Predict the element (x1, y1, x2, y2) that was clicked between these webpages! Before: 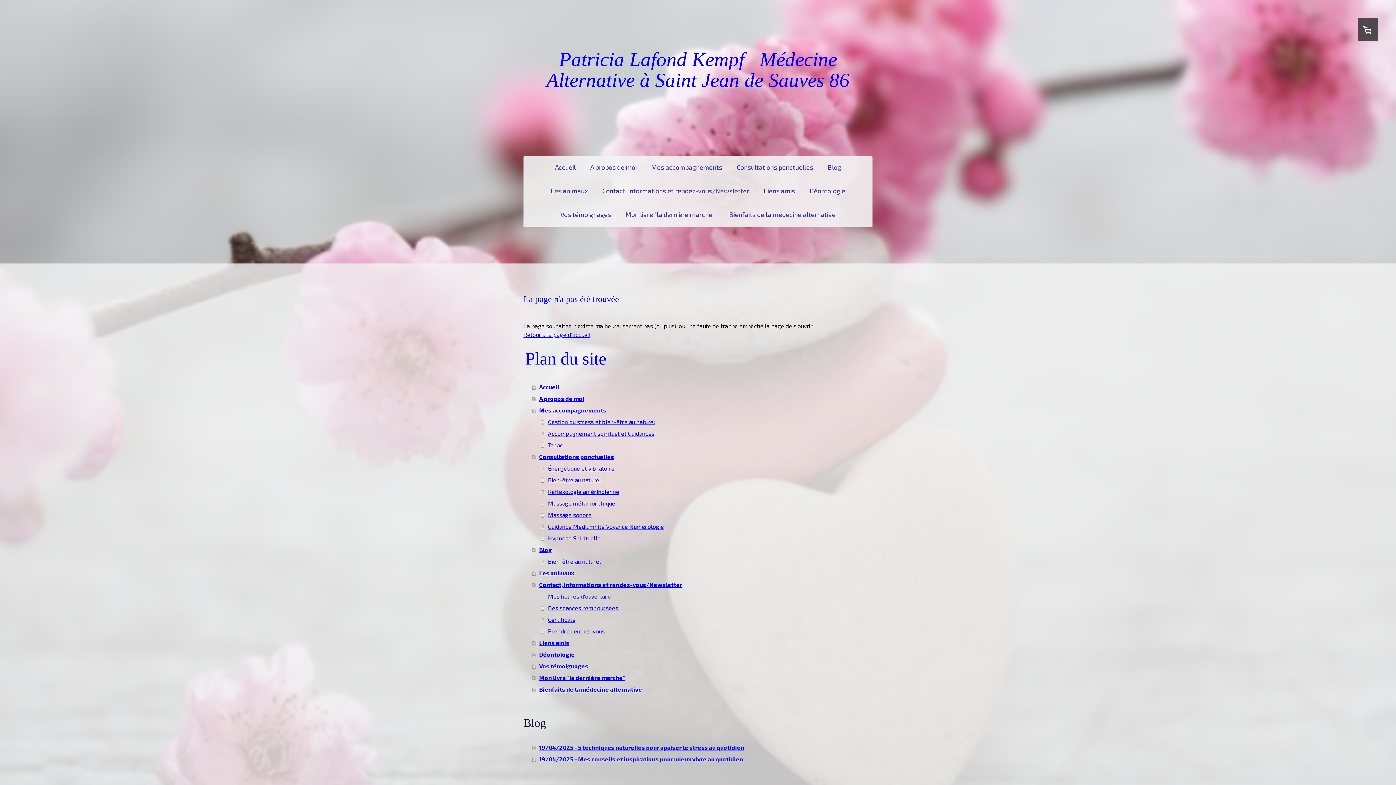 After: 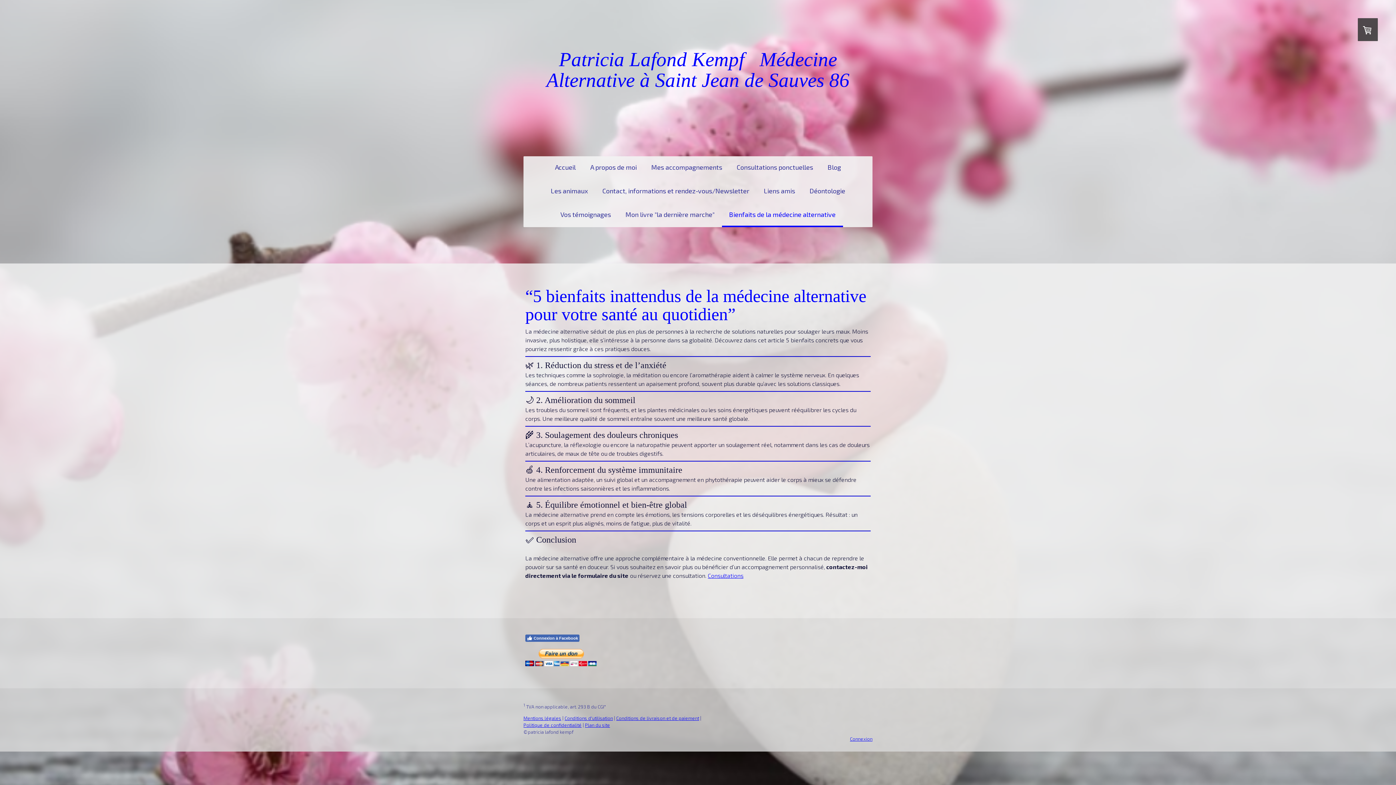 Action: label: Bienfaits de la médecine alternative bbox: (532, 683, 872, 695)